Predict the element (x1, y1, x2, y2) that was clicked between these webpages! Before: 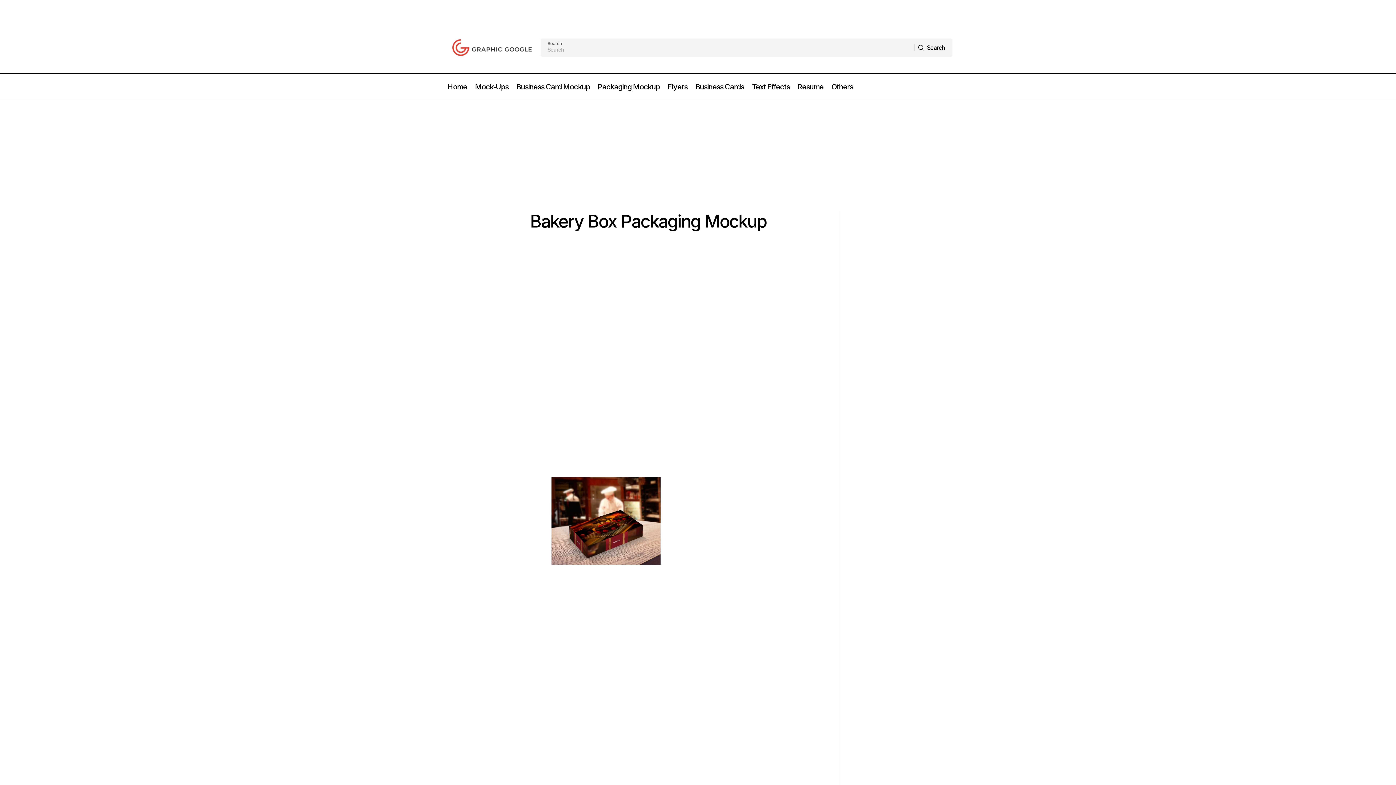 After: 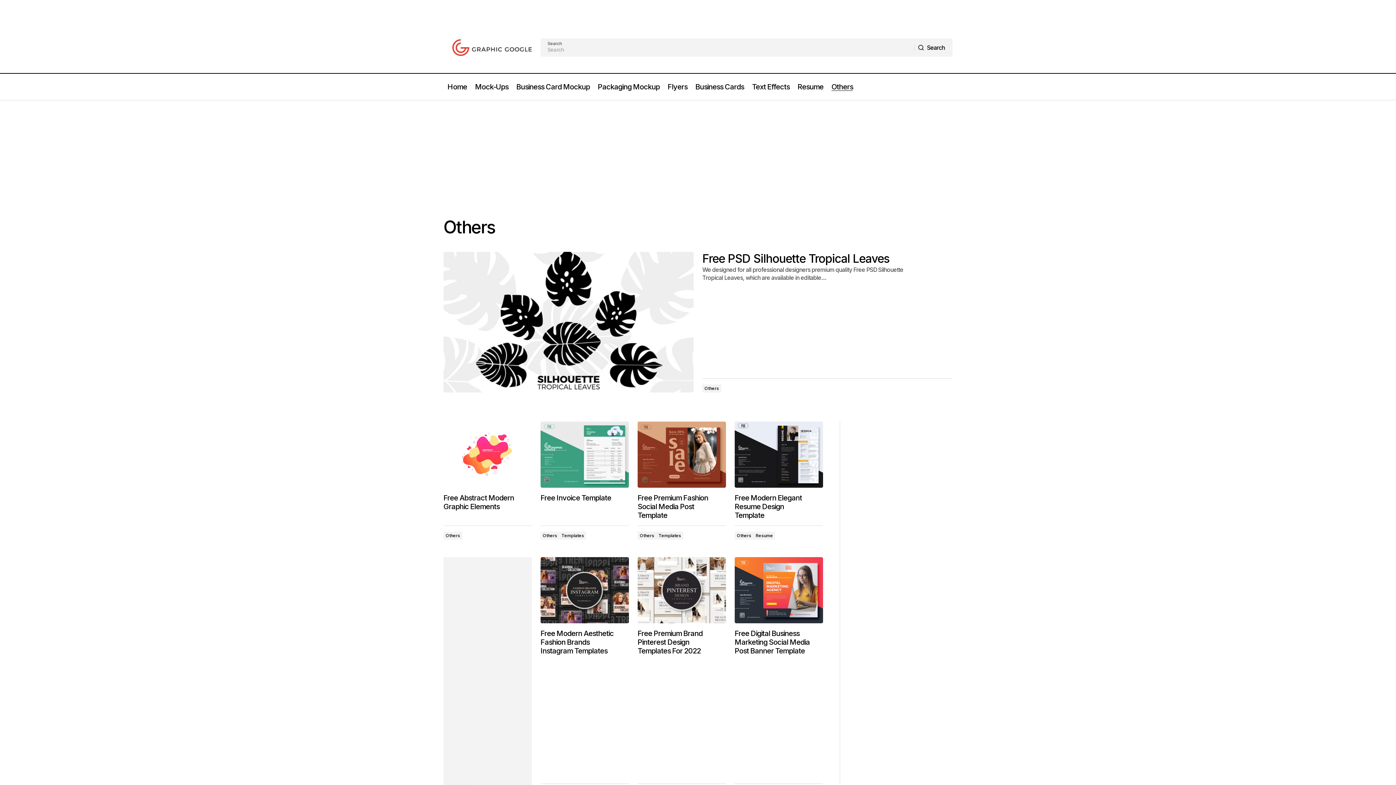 Action: label: Others bbox: (827, 73, 857, 100)